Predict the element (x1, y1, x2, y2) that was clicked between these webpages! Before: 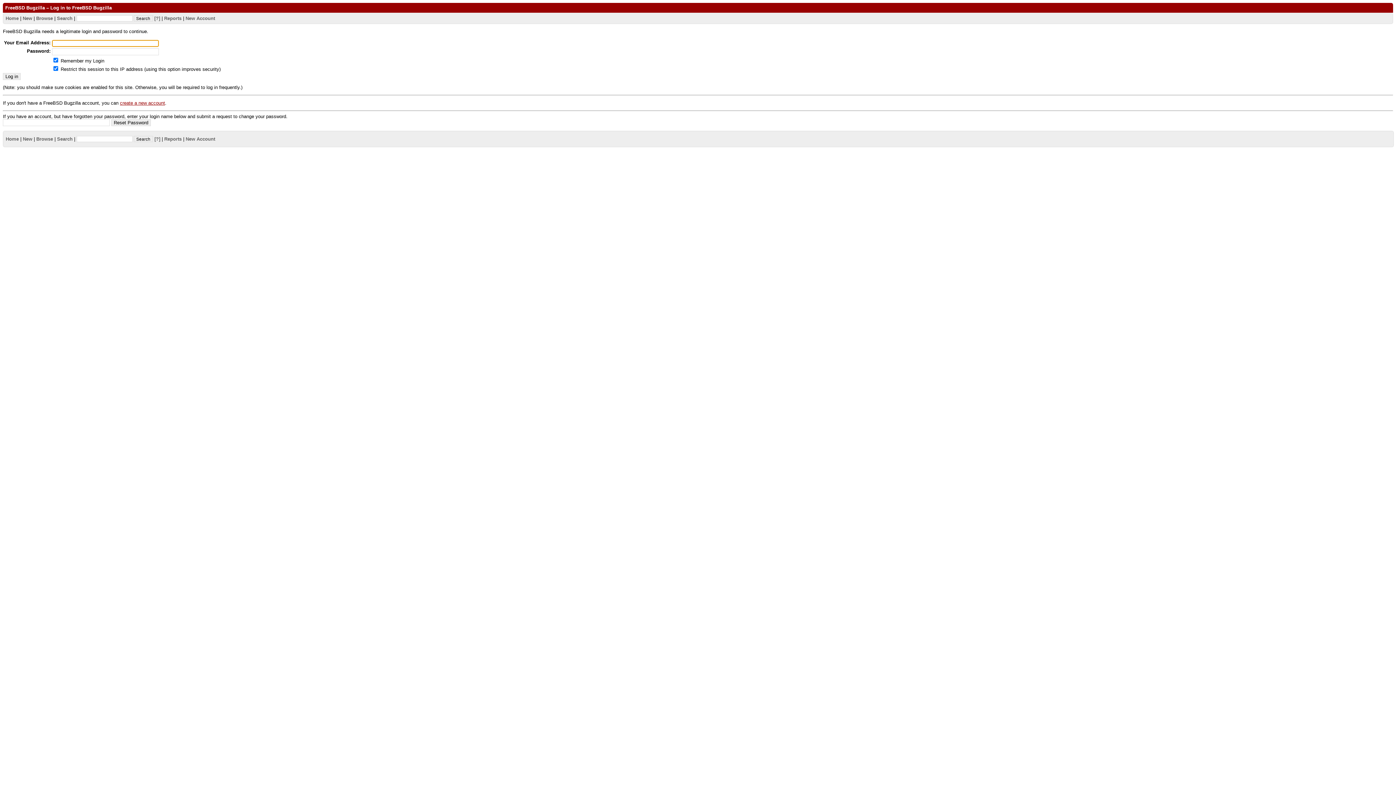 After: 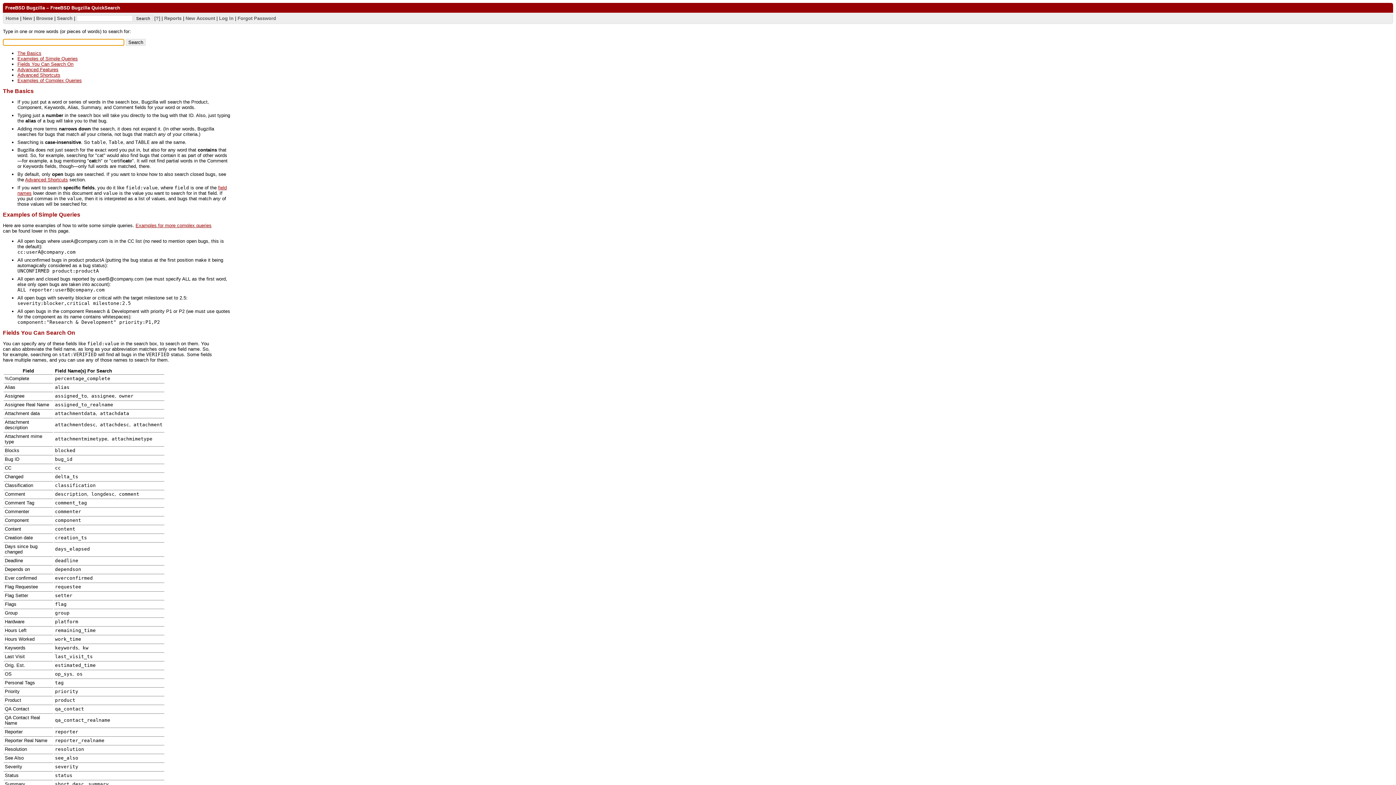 Action: bbox: (154, 136, 160, 141) label: [?]